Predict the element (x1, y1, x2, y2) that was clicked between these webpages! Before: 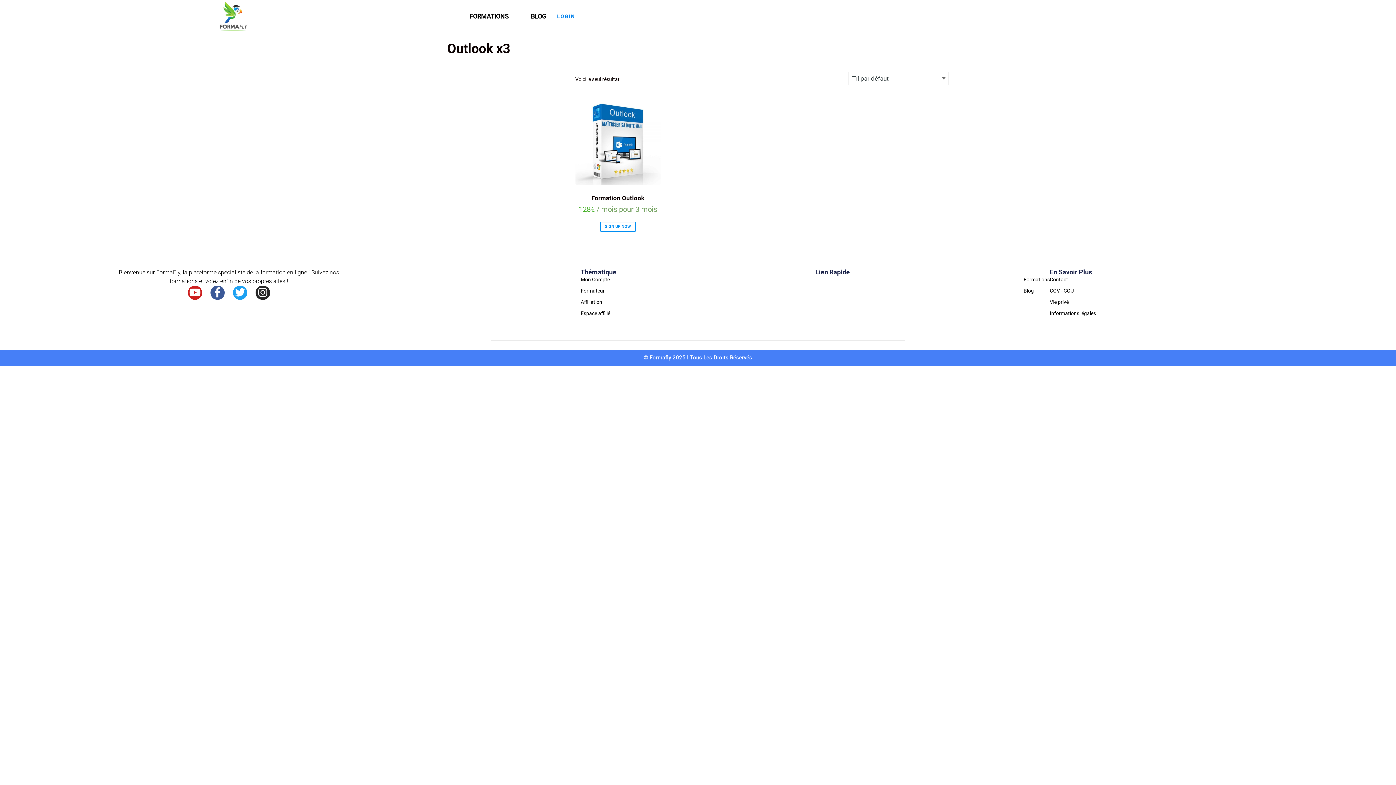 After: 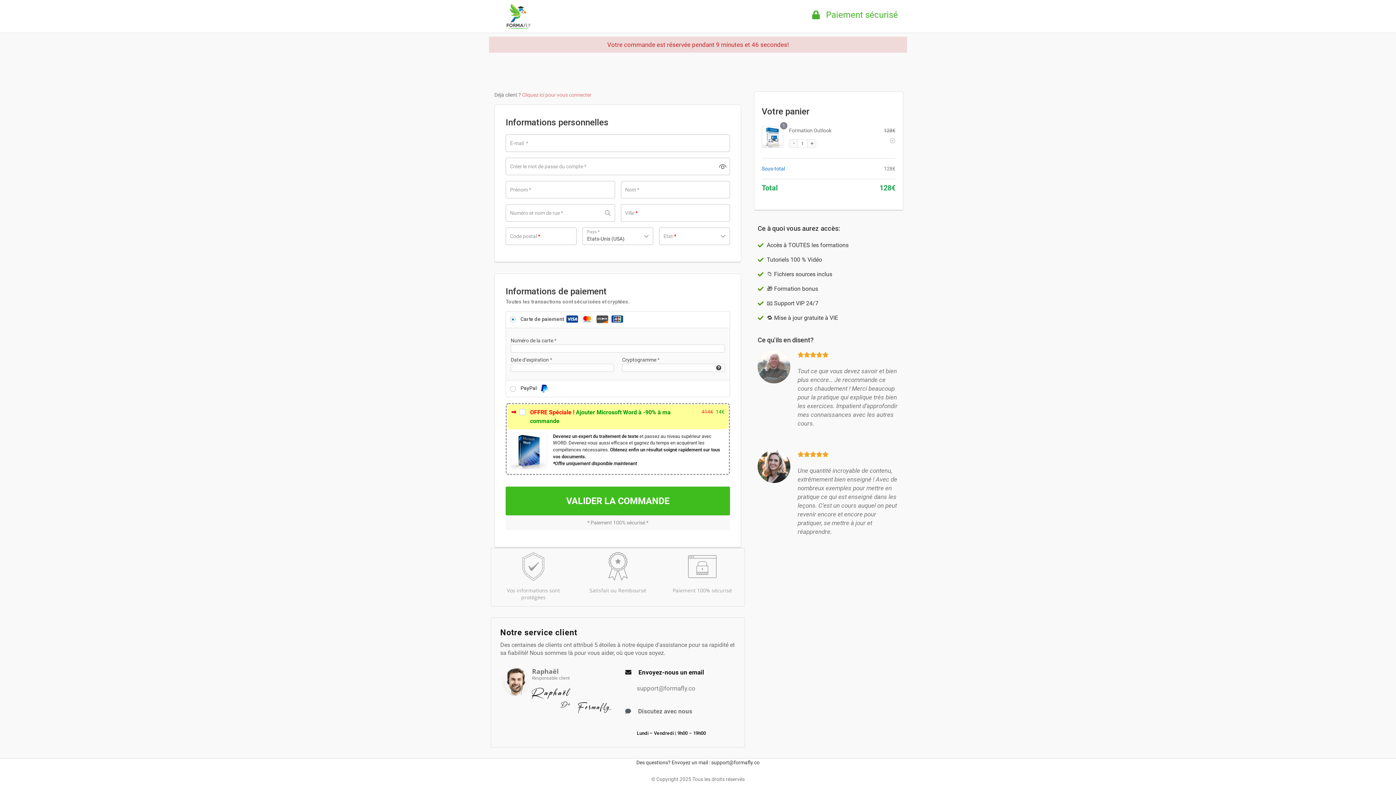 Action: label: Ajouter au panier : “Formation Outlook” bbox: (600, 221, 635, 232)